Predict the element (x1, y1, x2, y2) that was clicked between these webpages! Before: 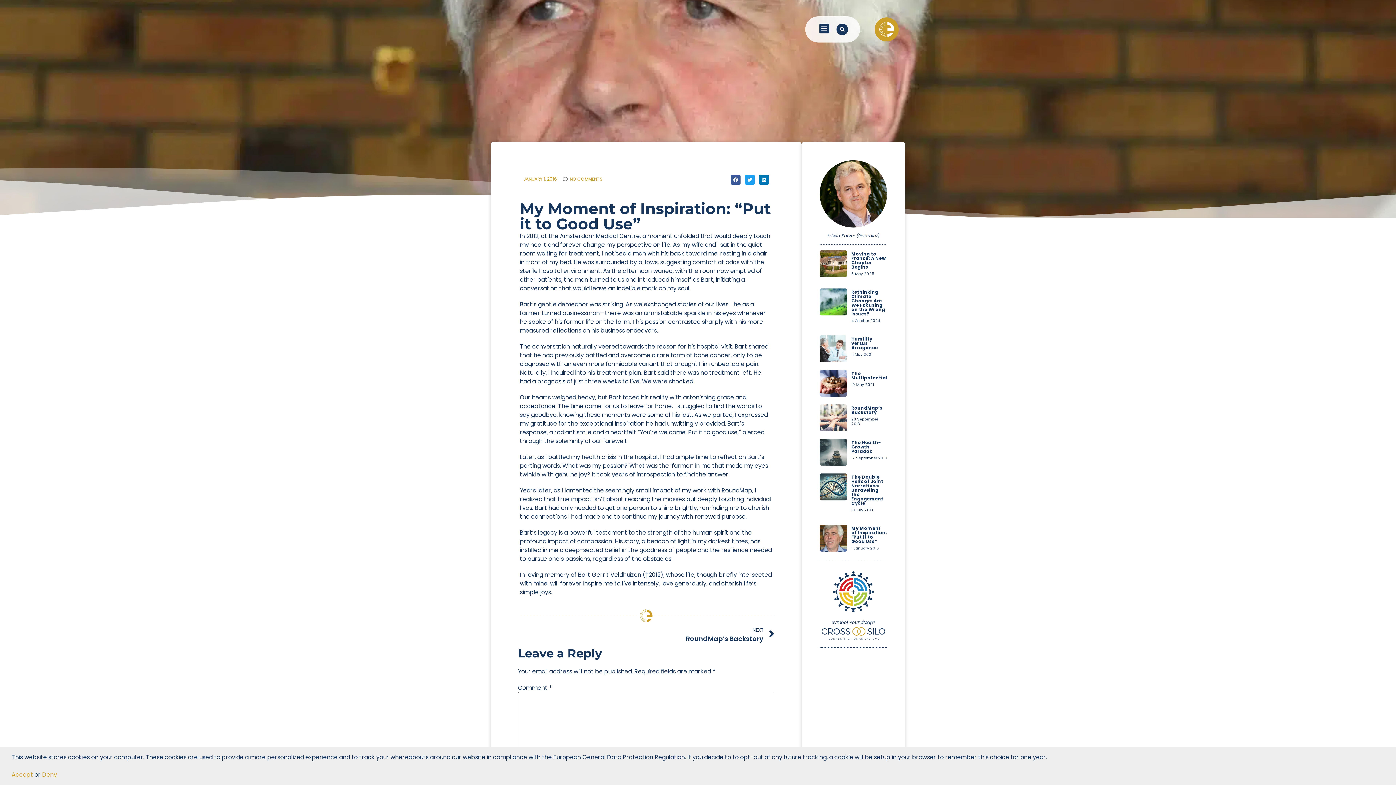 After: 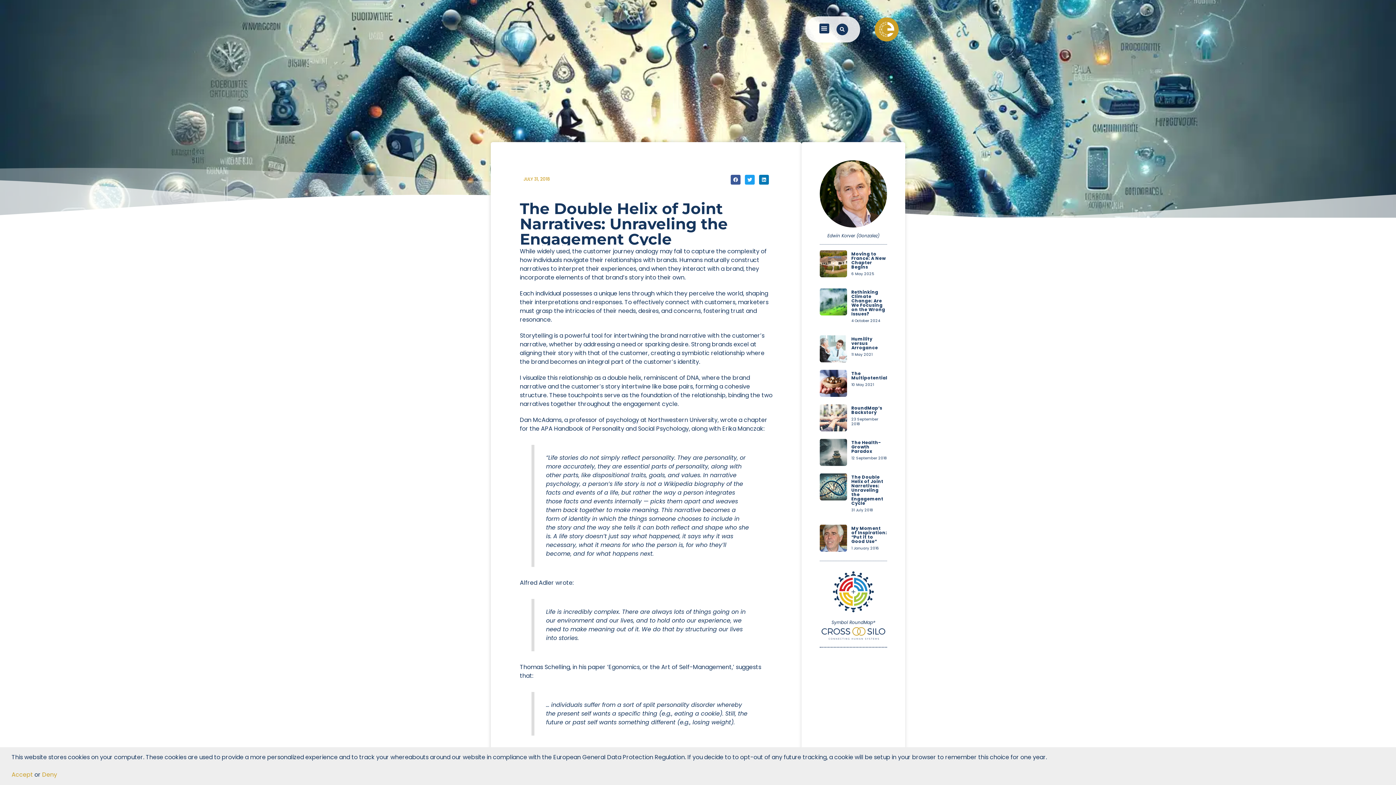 Action: bbox: (851, 474, 883, 506) label: The Double Helix of Joint Narratives: Unraveling the Engagement Cycle